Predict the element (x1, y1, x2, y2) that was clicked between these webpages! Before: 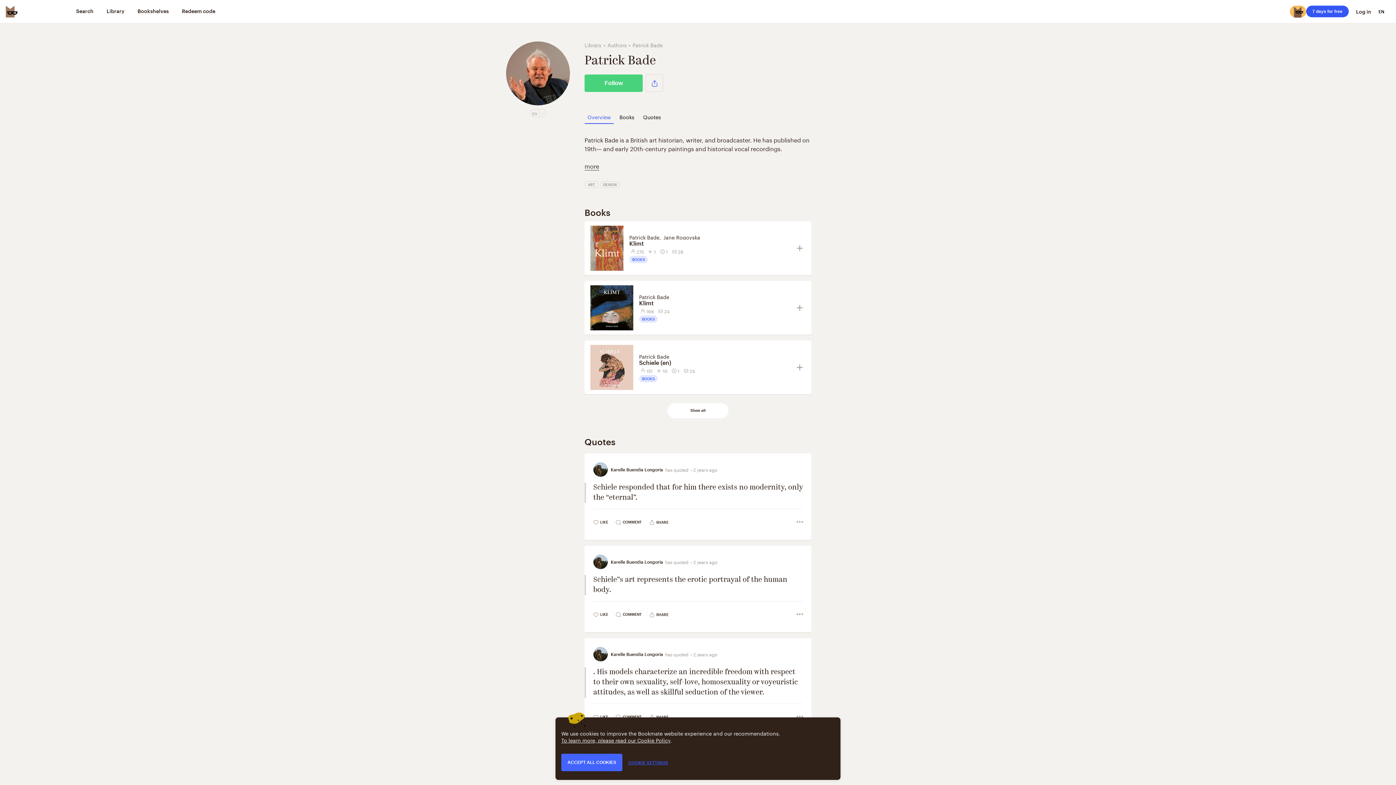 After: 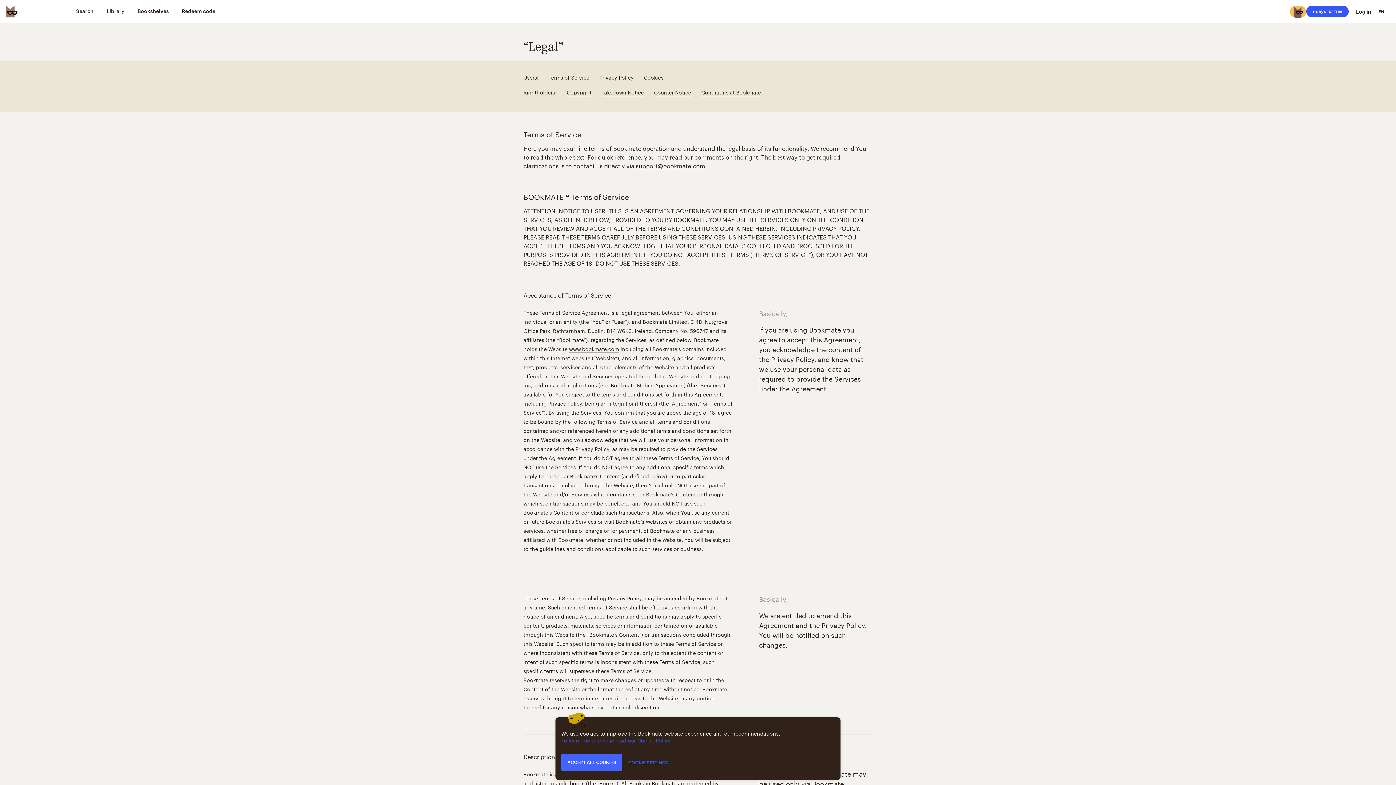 Action: label: To learn more, please read our Cookie Policy bbox: (561, 736, 670, 744)